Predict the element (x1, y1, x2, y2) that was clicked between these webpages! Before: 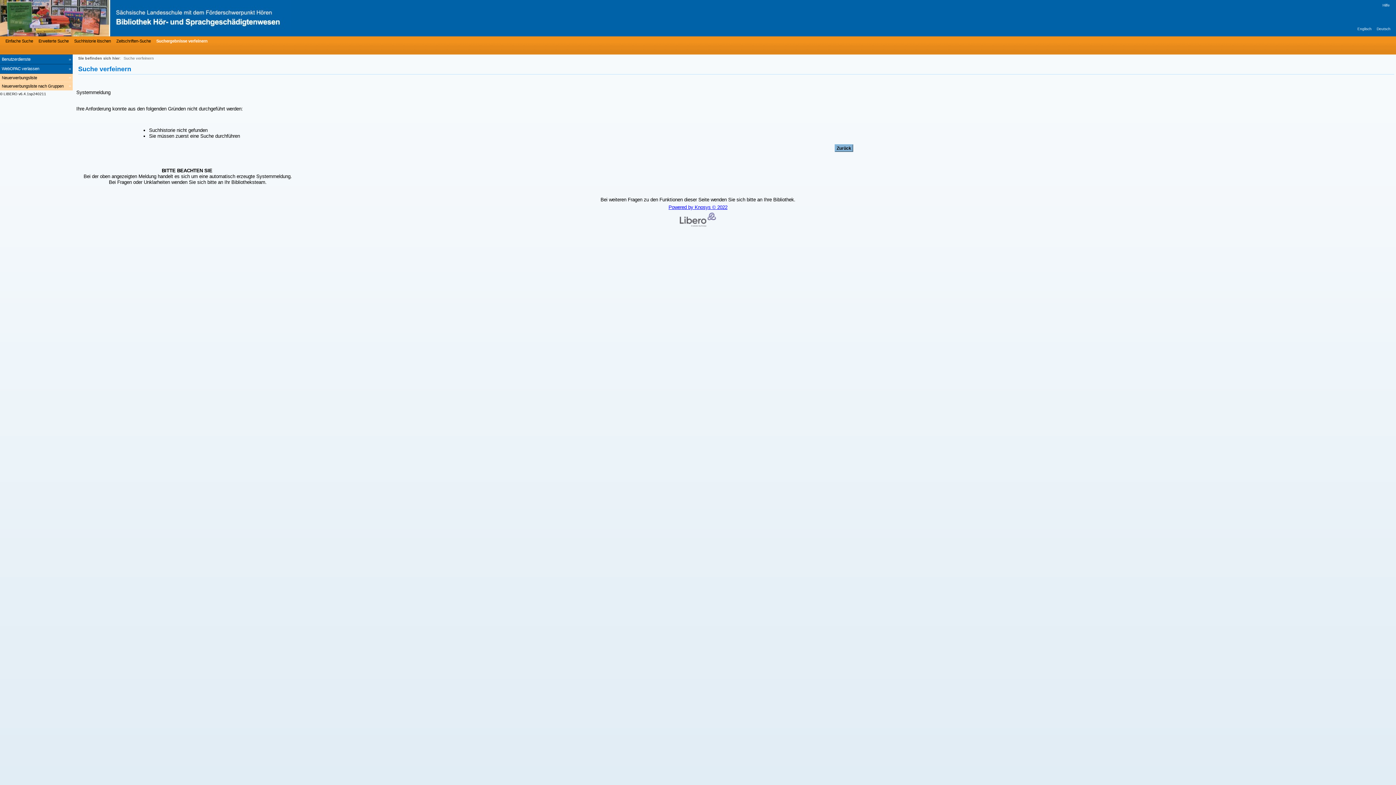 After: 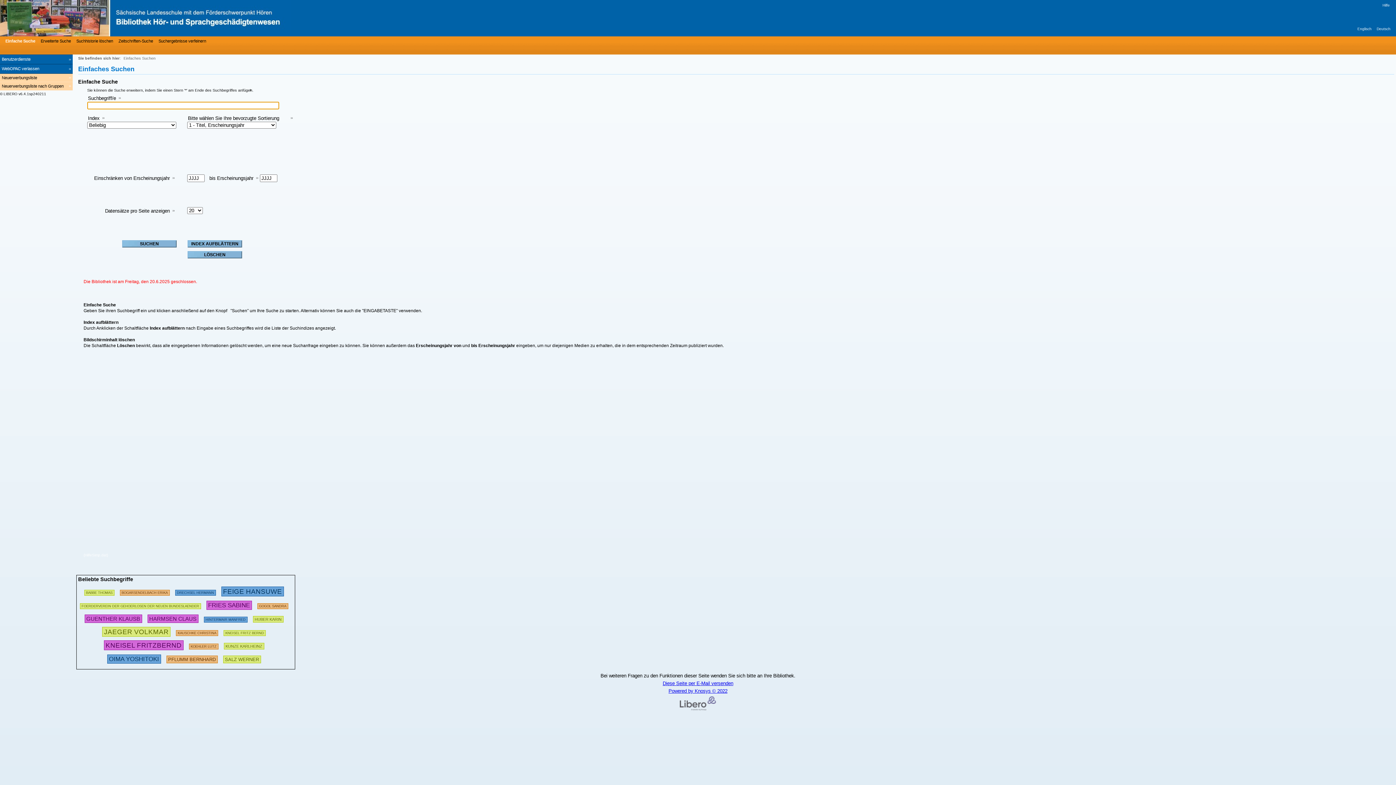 Action: bbox: (3, 37, 33, 44) label: Einfache Suche